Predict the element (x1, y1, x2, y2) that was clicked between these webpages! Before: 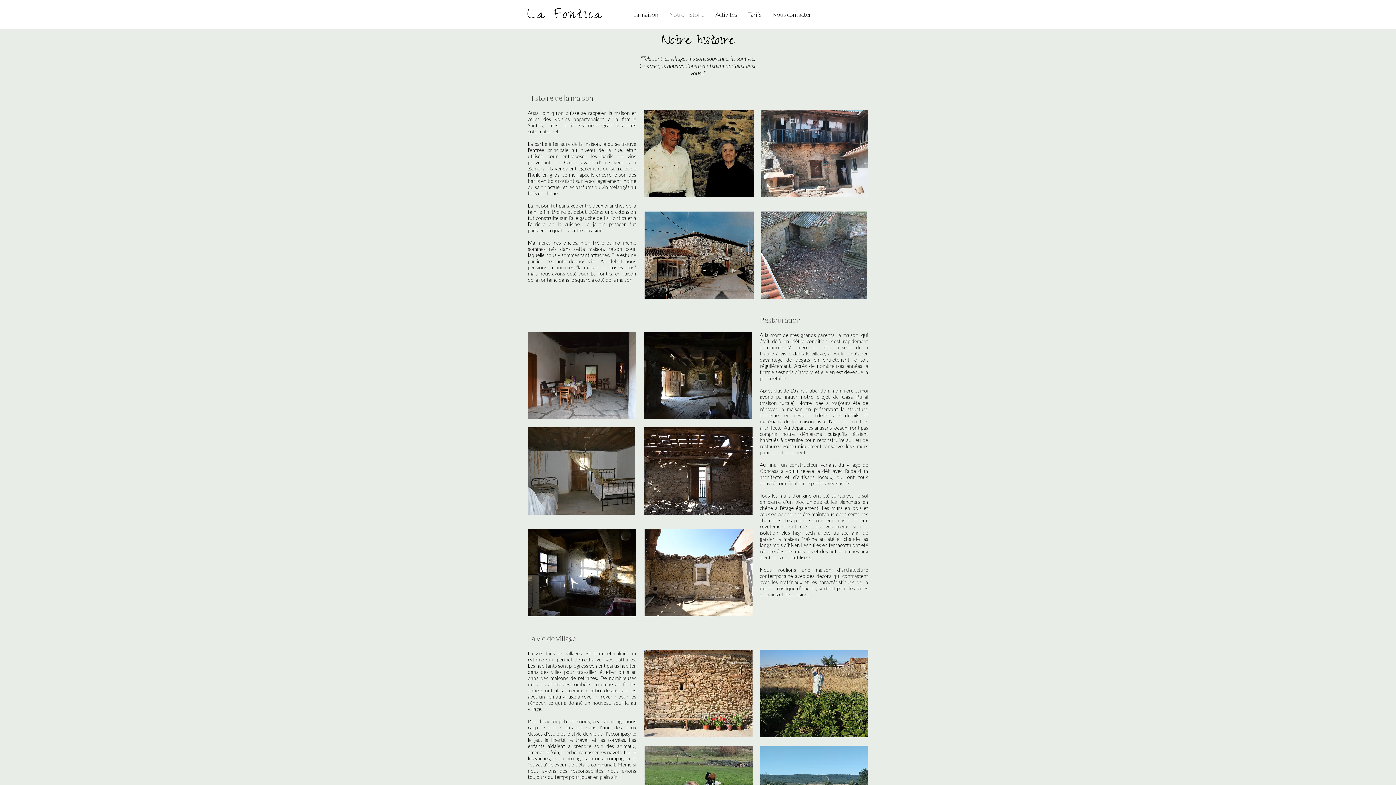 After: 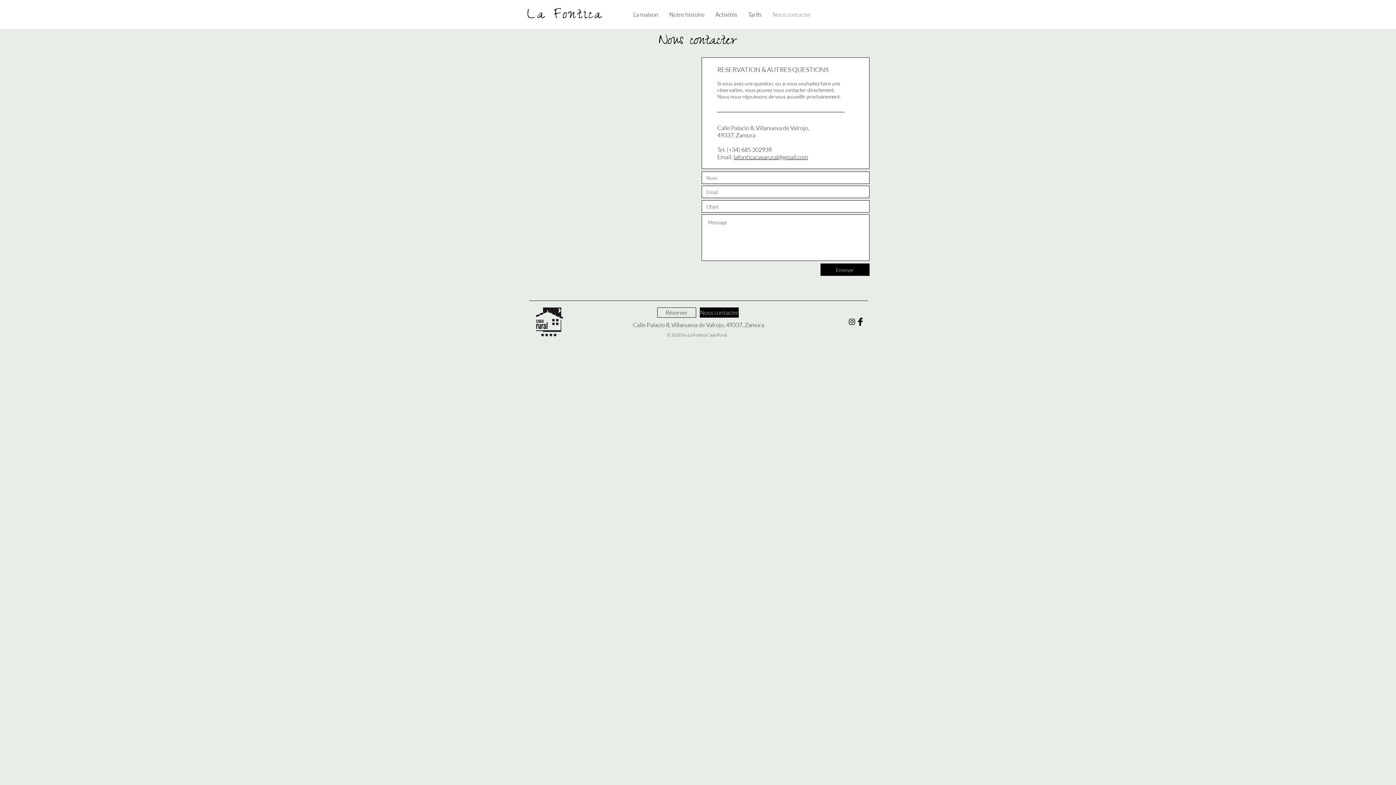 Action: label: Nous contacter bbox: (767, 9, 816, 20)